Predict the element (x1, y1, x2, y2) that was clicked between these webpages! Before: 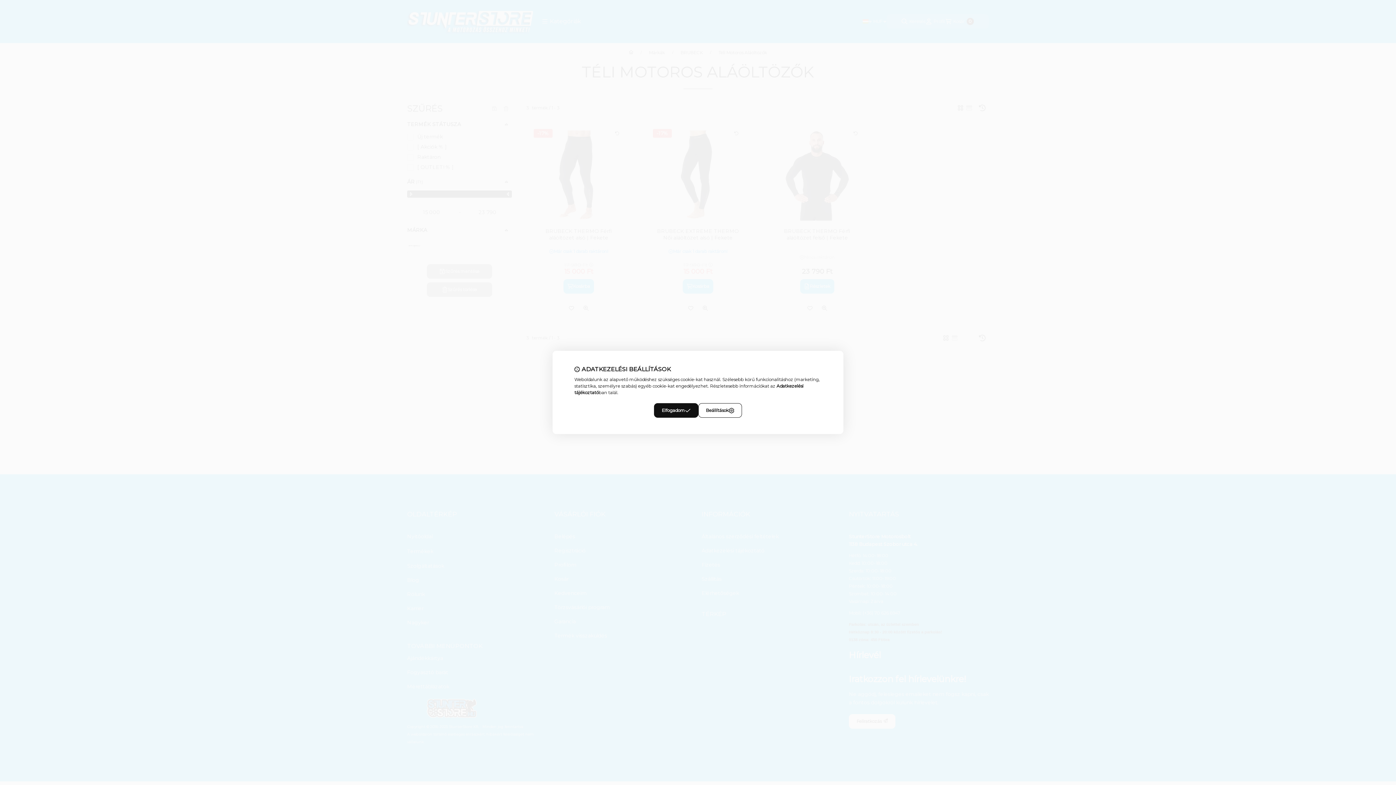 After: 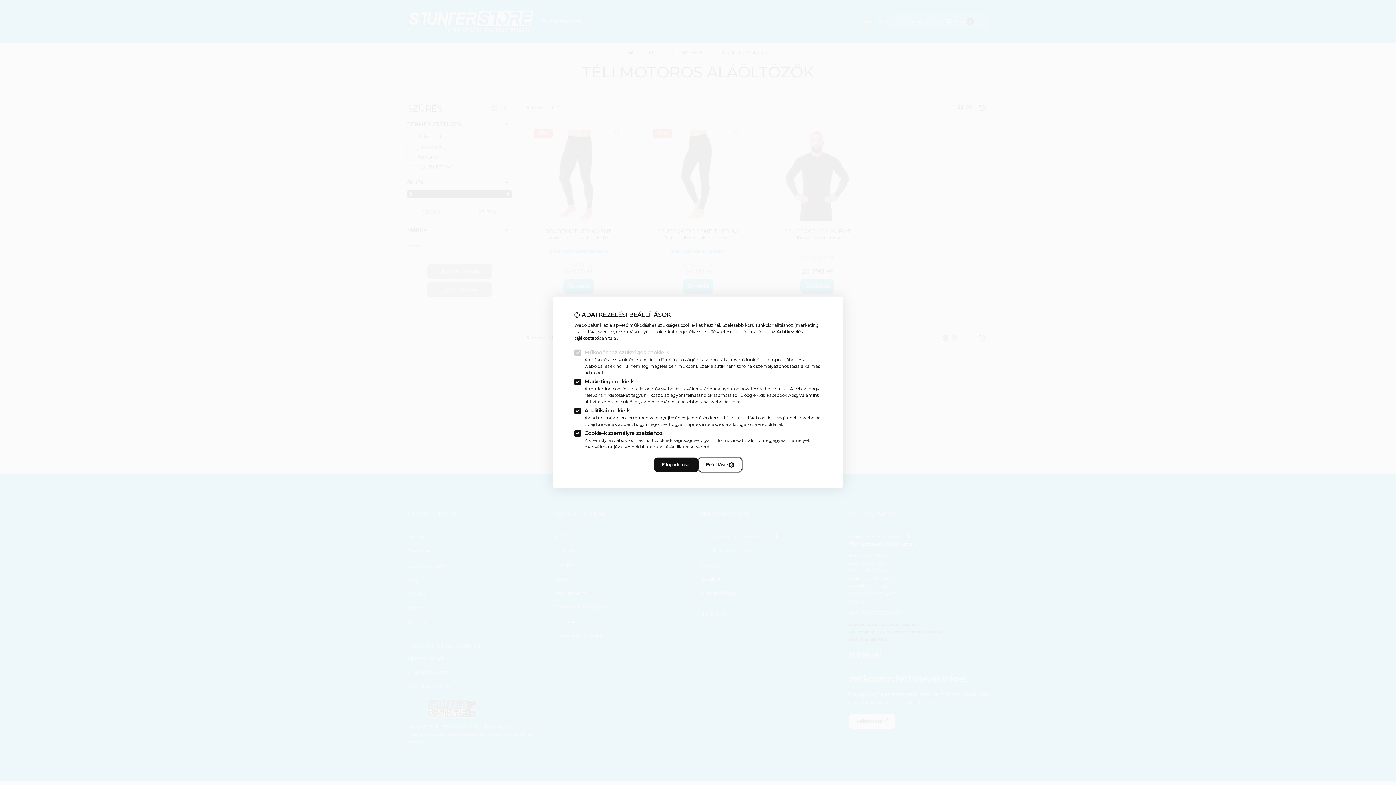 Action: bbox: (698, 403, 742, 418) label: Beállítások